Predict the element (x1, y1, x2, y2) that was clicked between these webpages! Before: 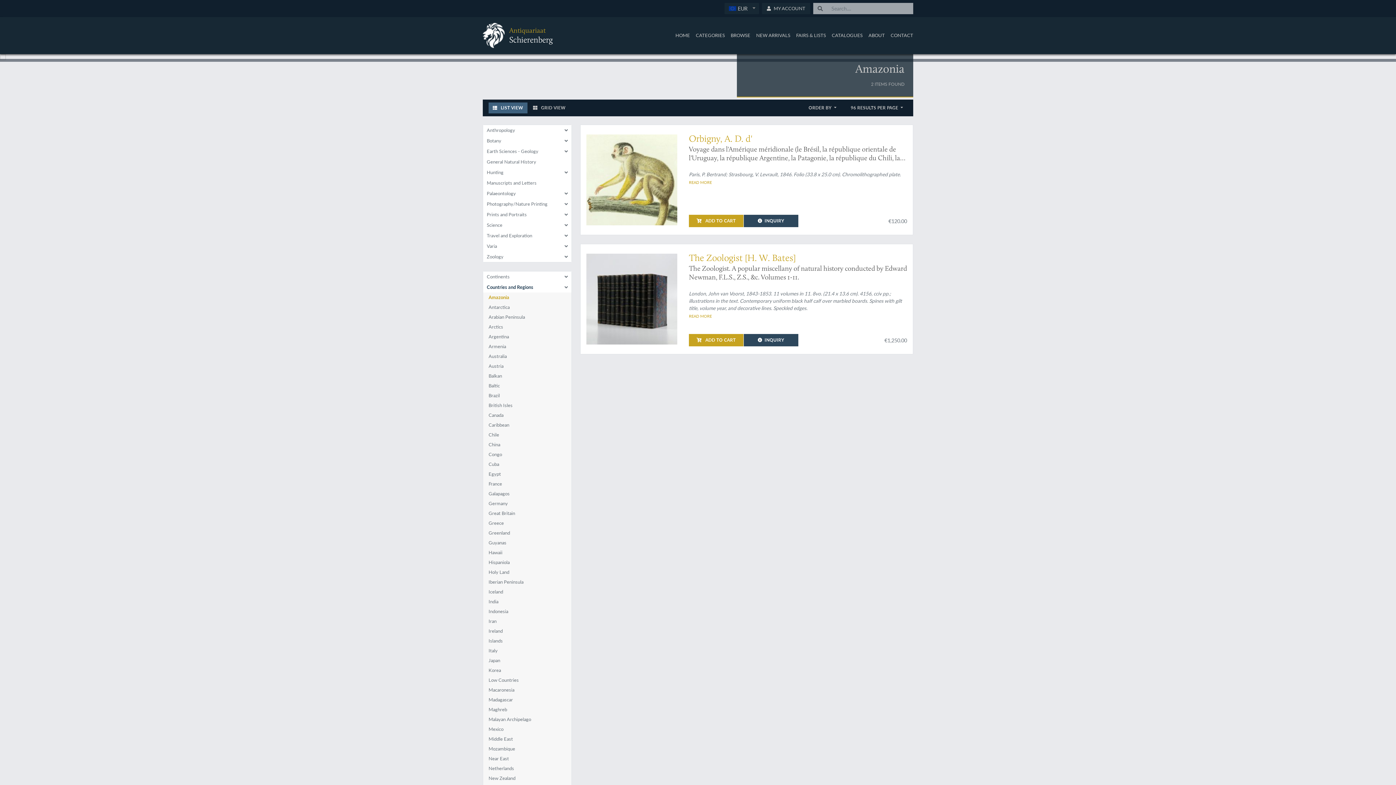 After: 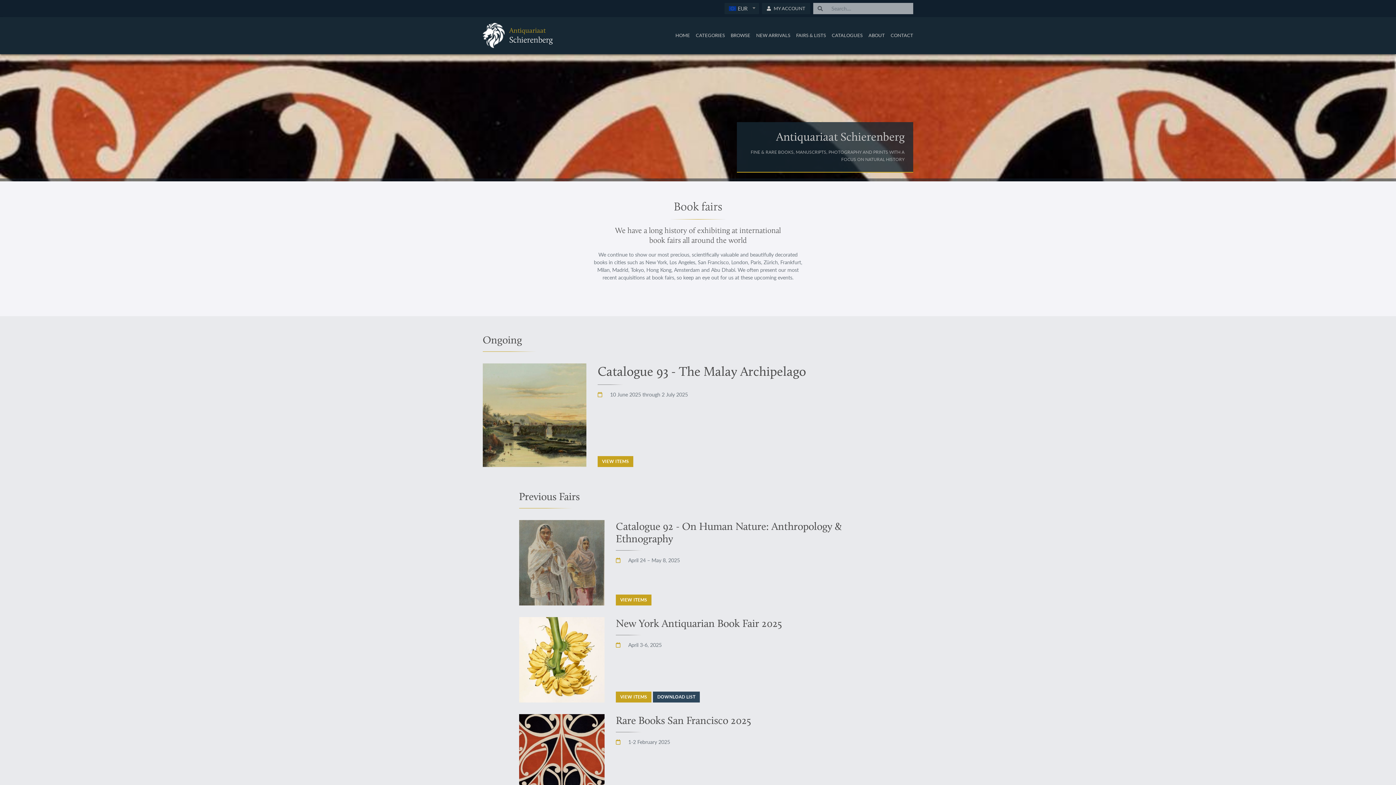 Action: bbox: (793, 29, 829, 41) label: FAIRS & LISTS